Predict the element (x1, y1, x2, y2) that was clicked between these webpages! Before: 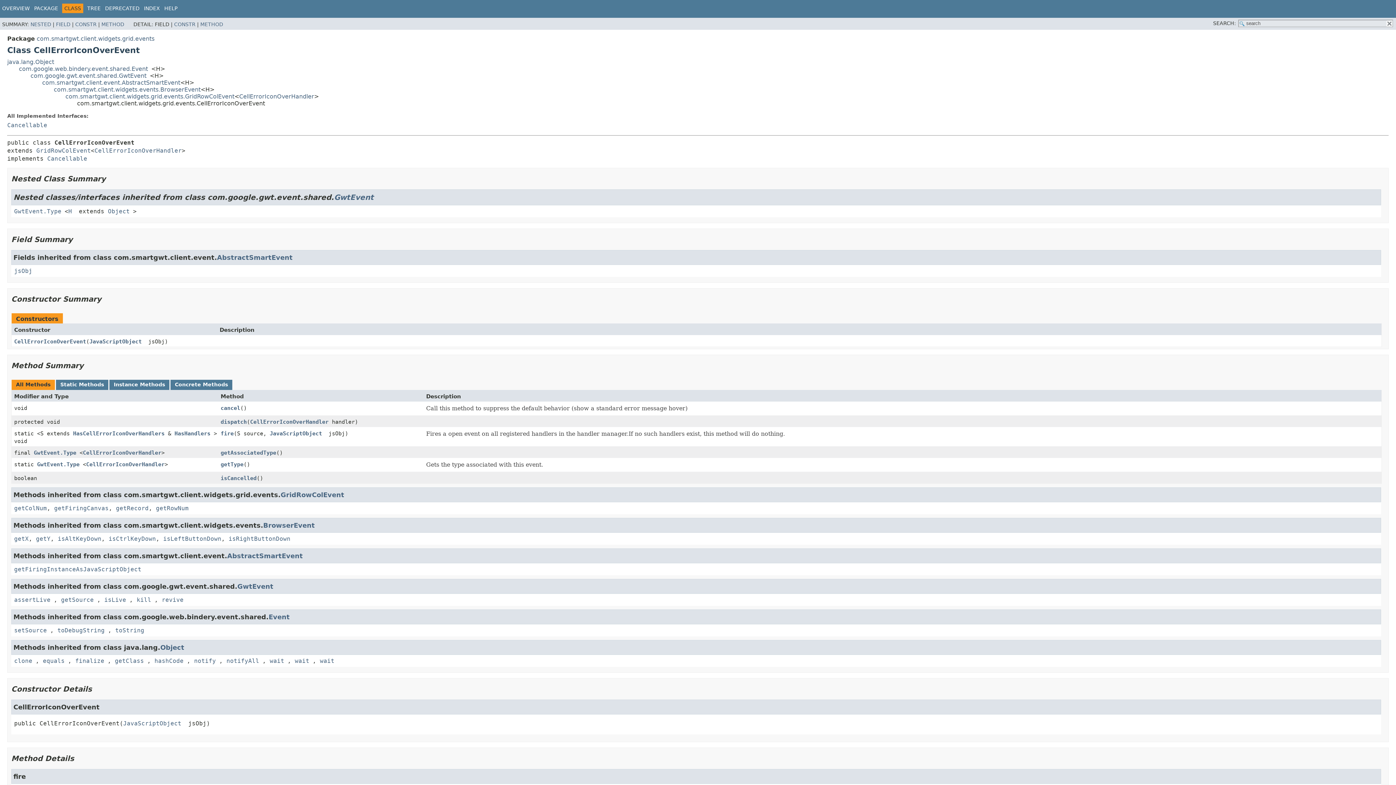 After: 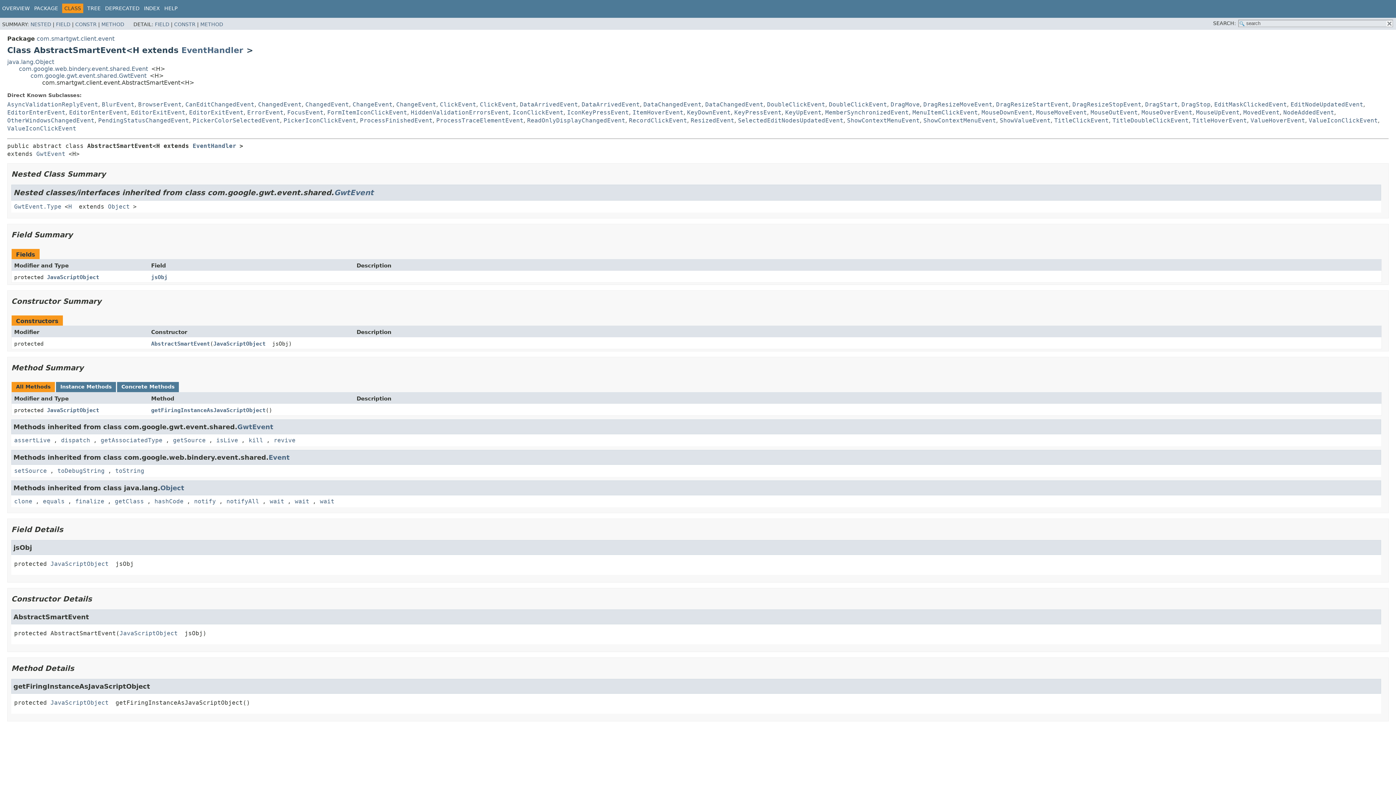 Action: label: getFiringInstanceAsJavaScriptObject bbox: (14, 566, 141, 573)